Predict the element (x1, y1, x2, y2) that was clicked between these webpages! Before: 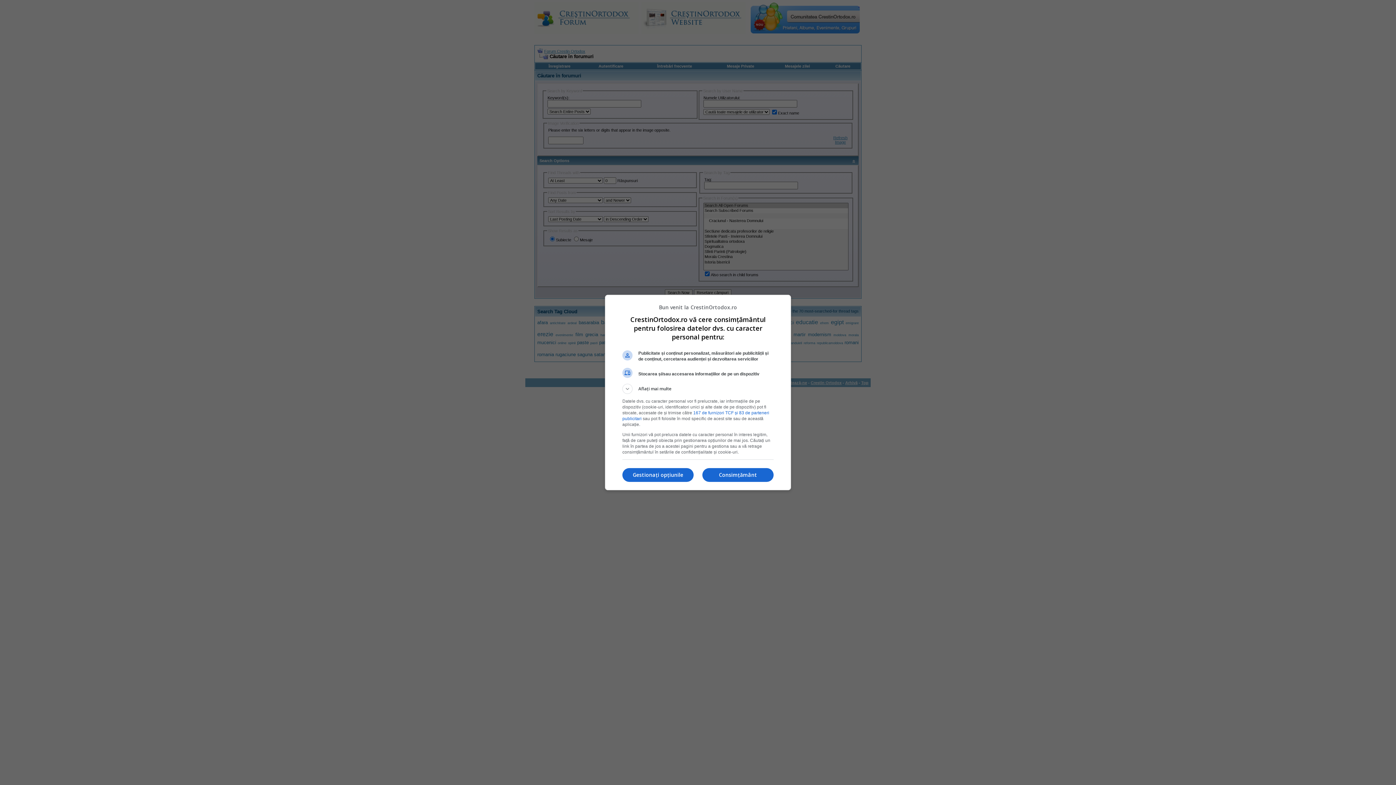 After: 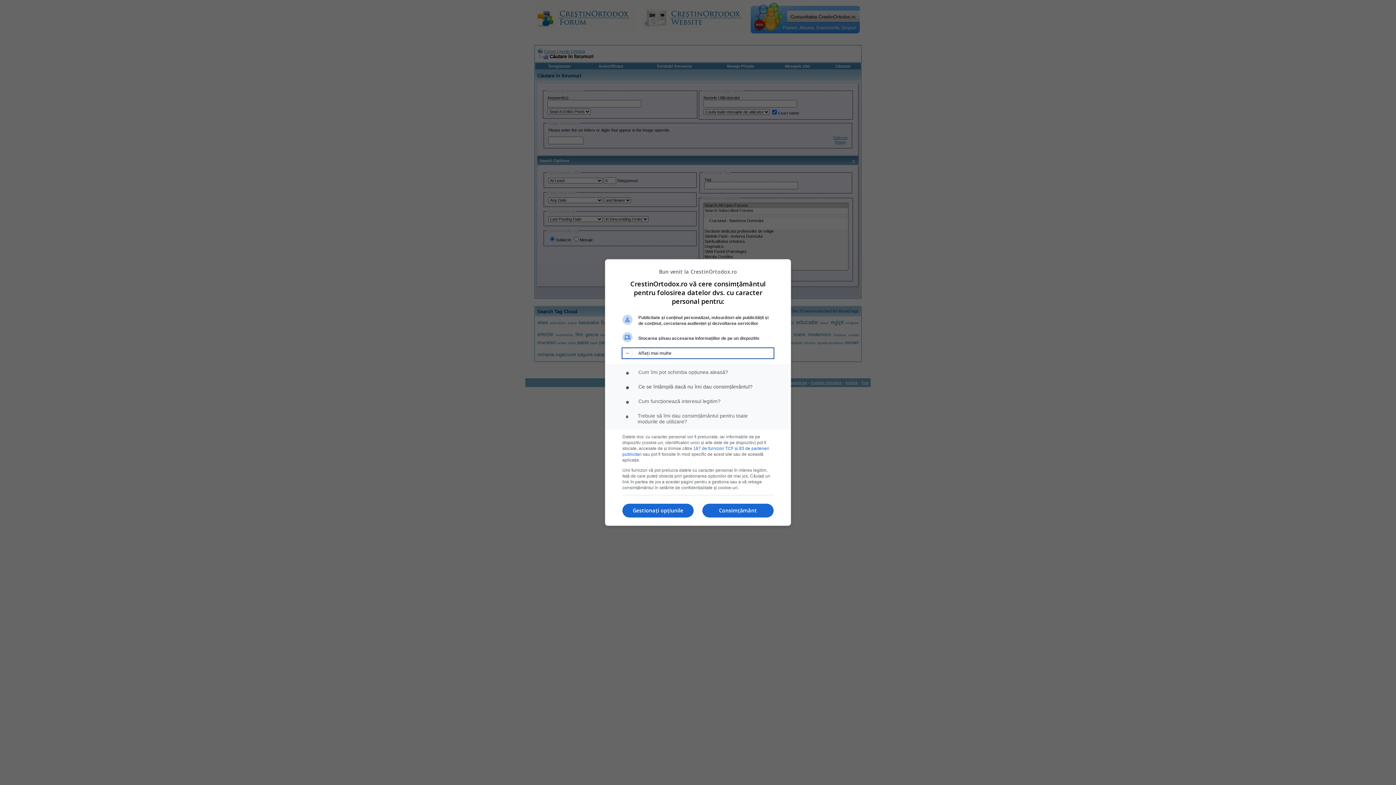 Action: bbox: (622, 384, 773, 394) label: Aflați mai multe